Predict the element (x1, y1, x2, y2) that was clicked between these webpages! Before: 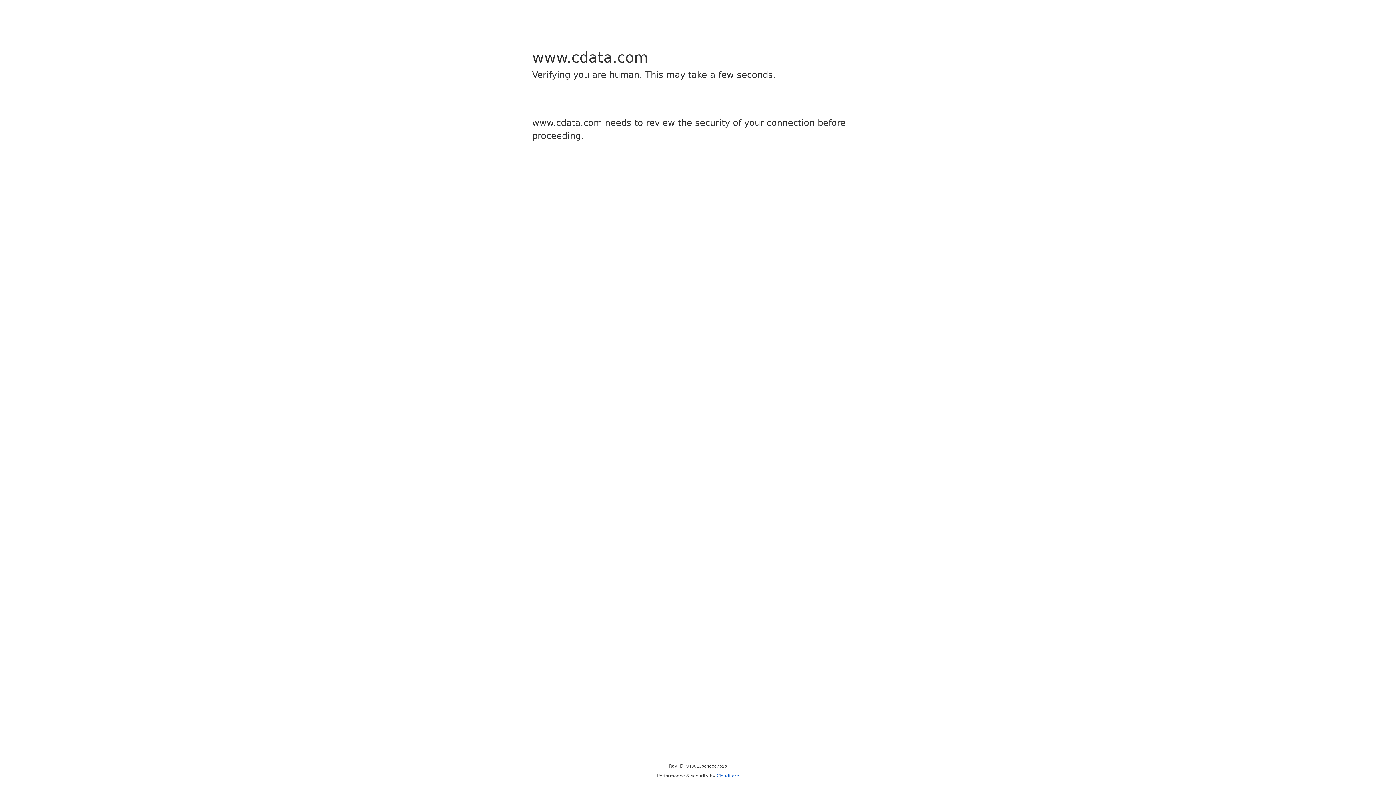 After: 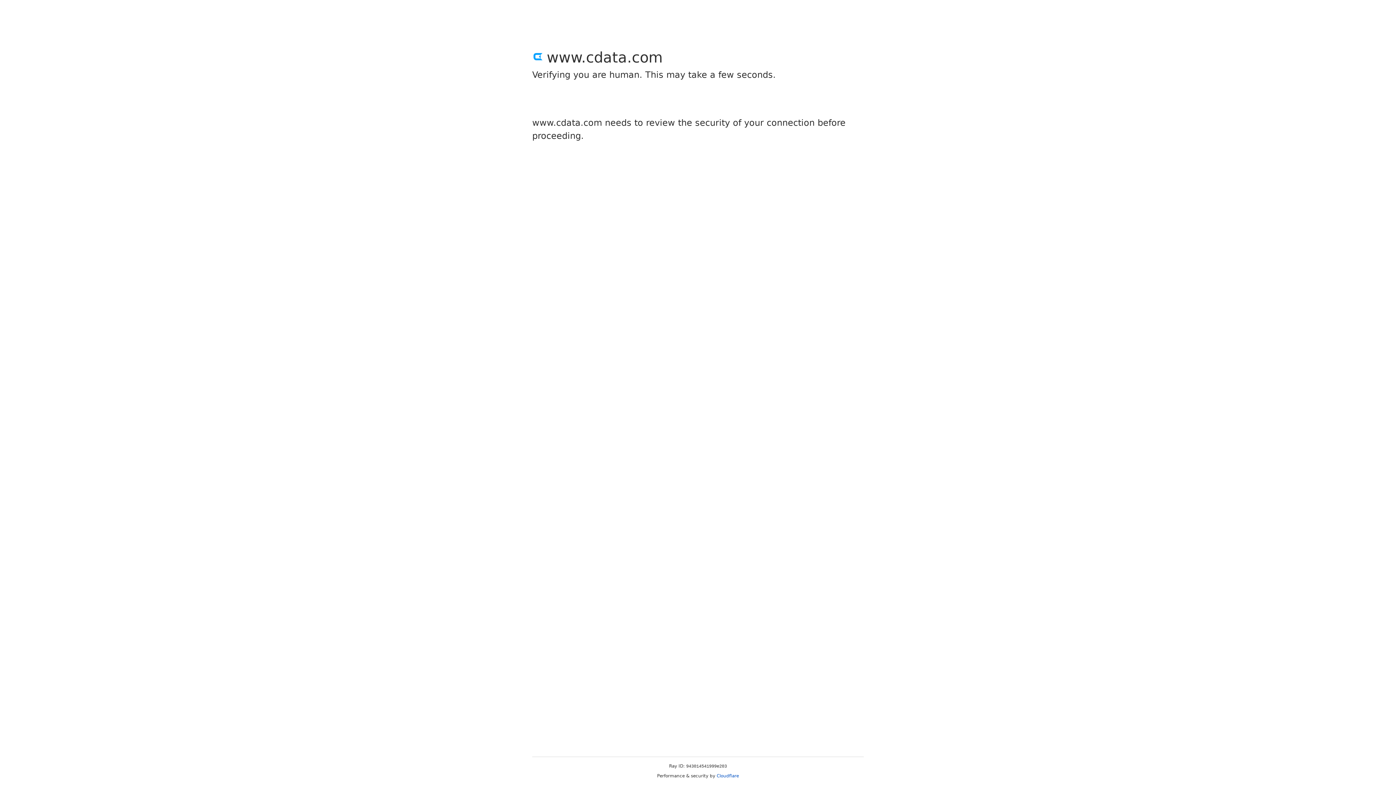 Action: label: Cloudflare bbox: (716, 773, 739, 778)